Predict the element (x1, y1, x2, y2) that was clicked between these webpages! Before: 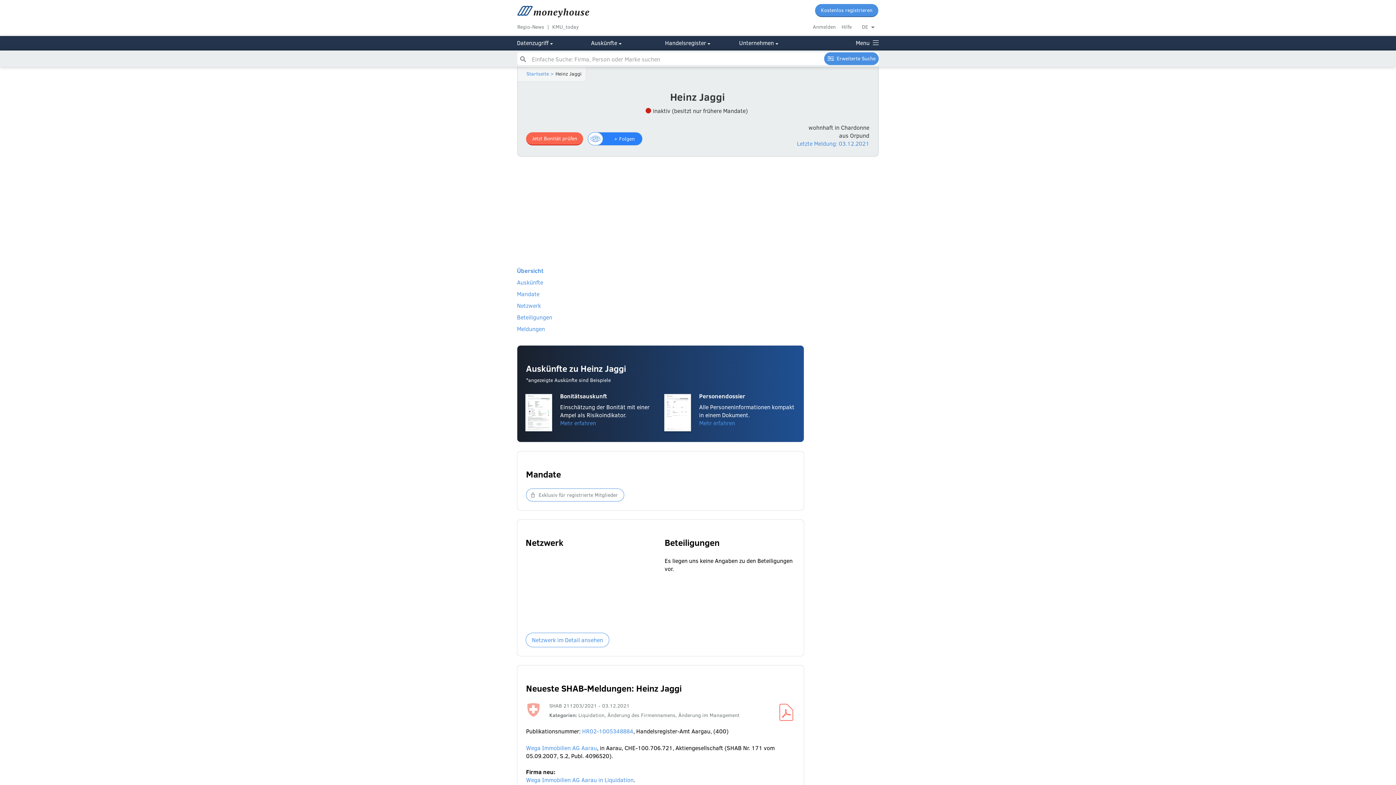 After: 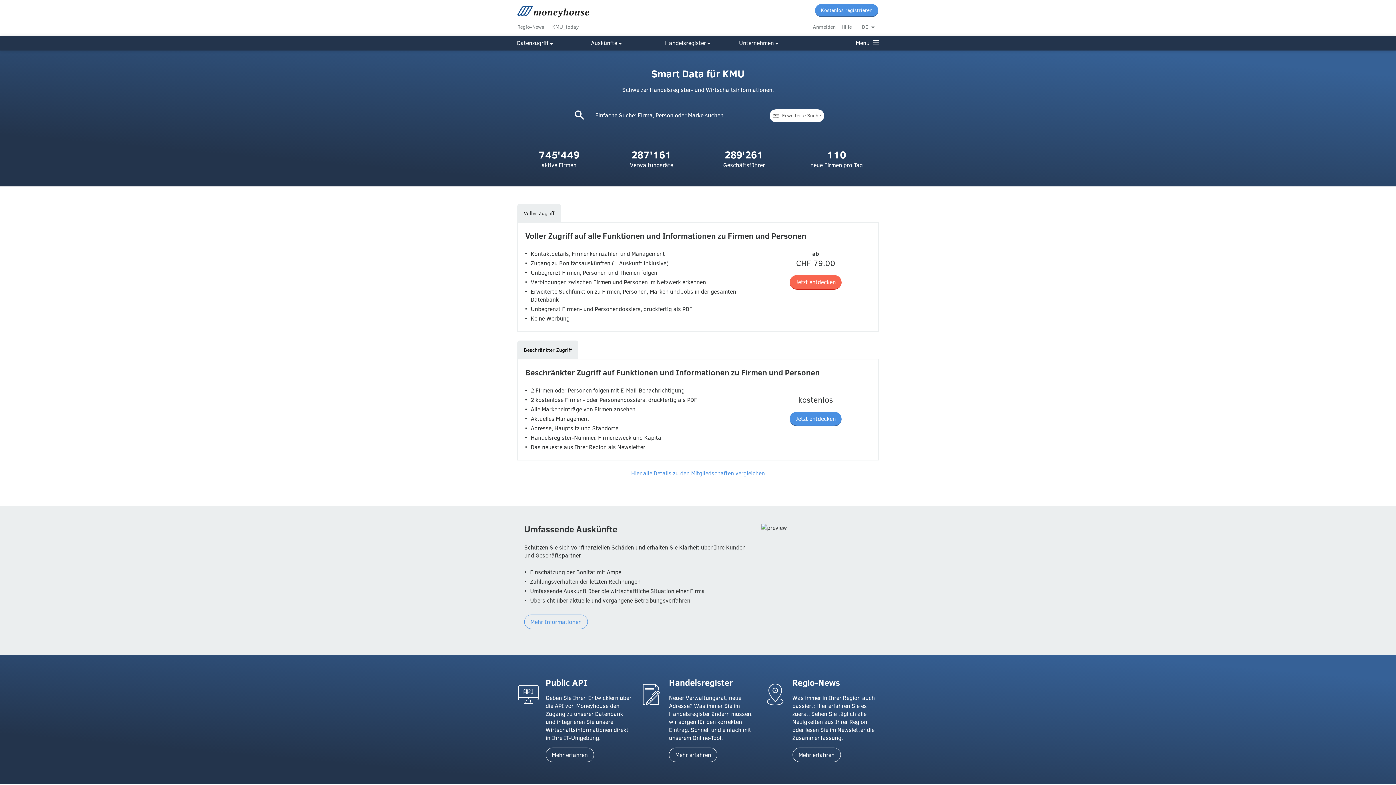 Action: bbox: (517, 0, 733, 17)